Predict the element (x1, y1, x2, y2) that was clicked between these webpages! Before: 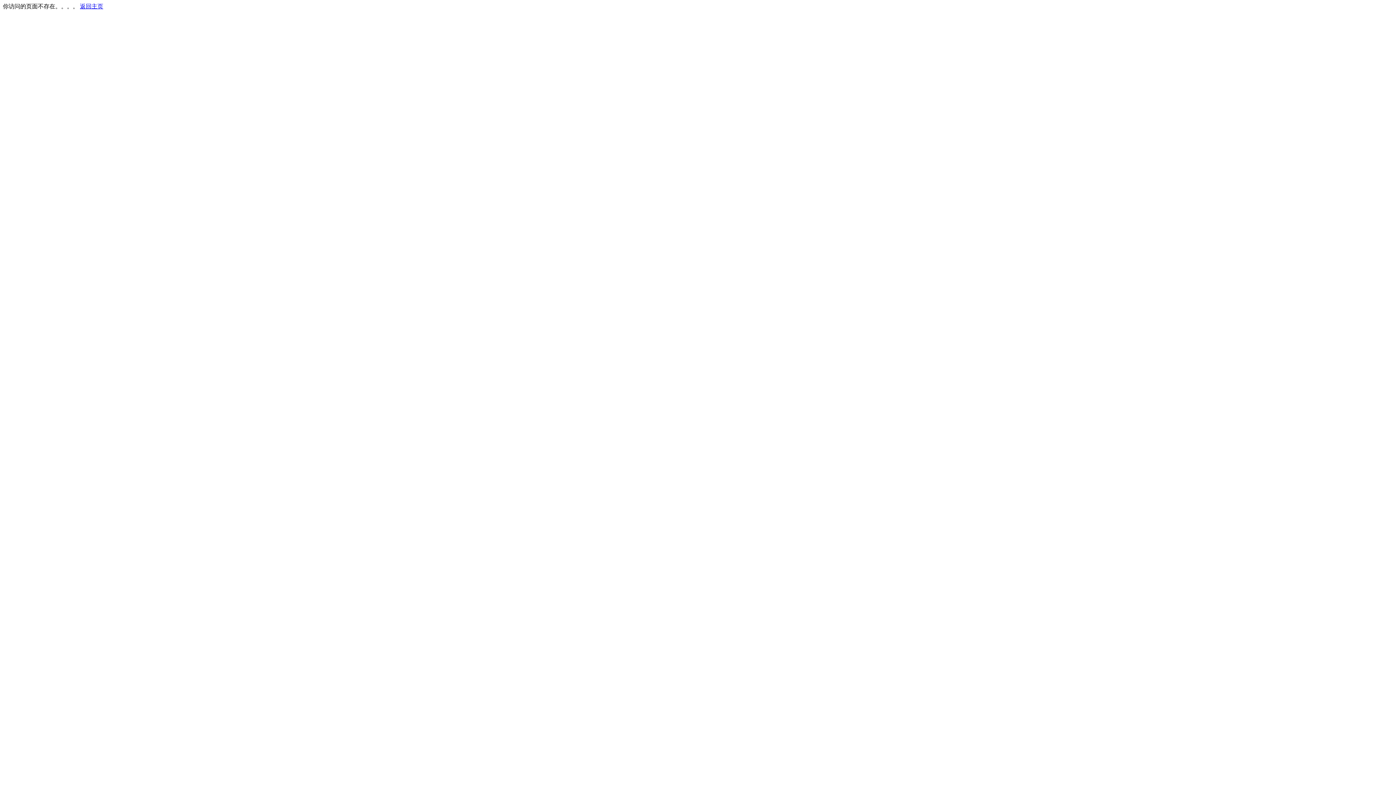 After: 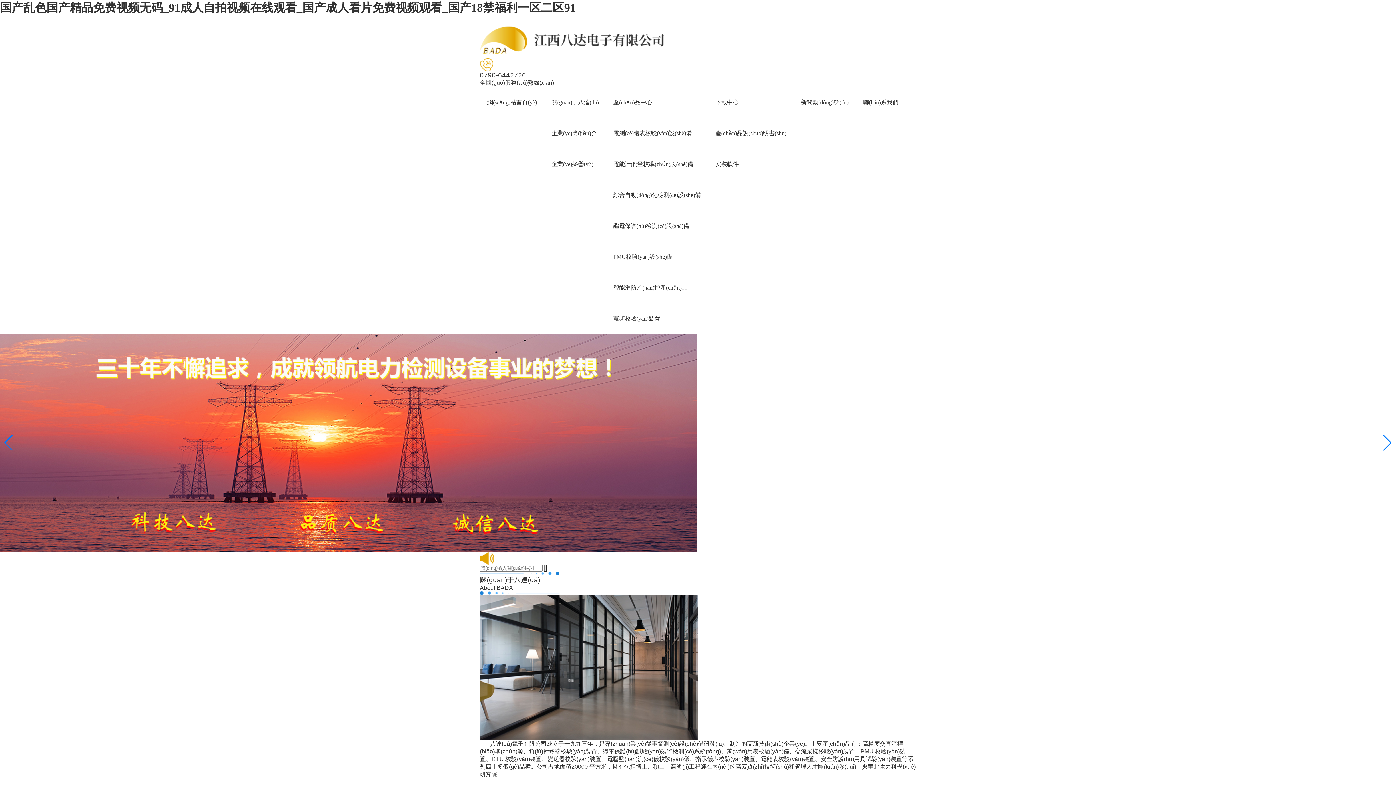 Action: bbox: (80, 3, 103, 9) label: 返回主页